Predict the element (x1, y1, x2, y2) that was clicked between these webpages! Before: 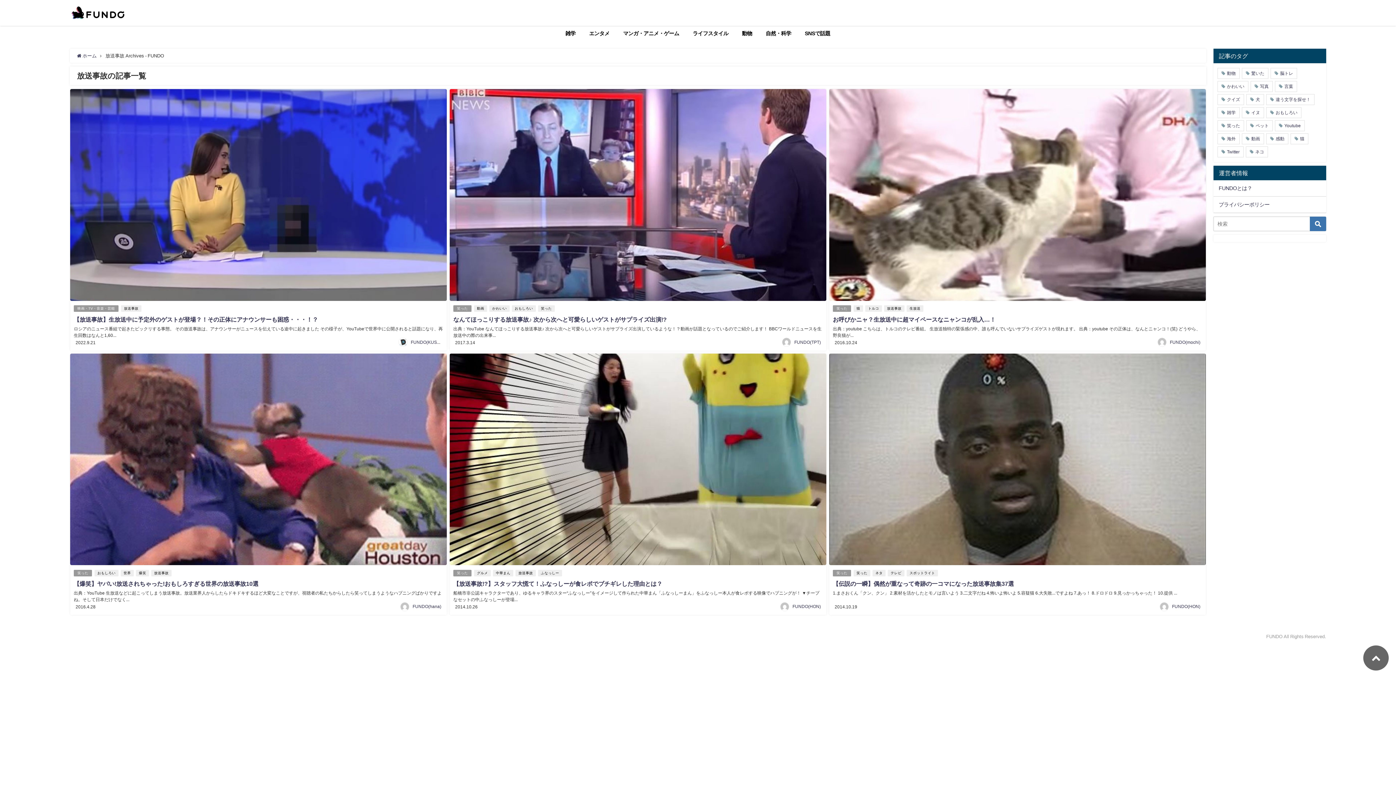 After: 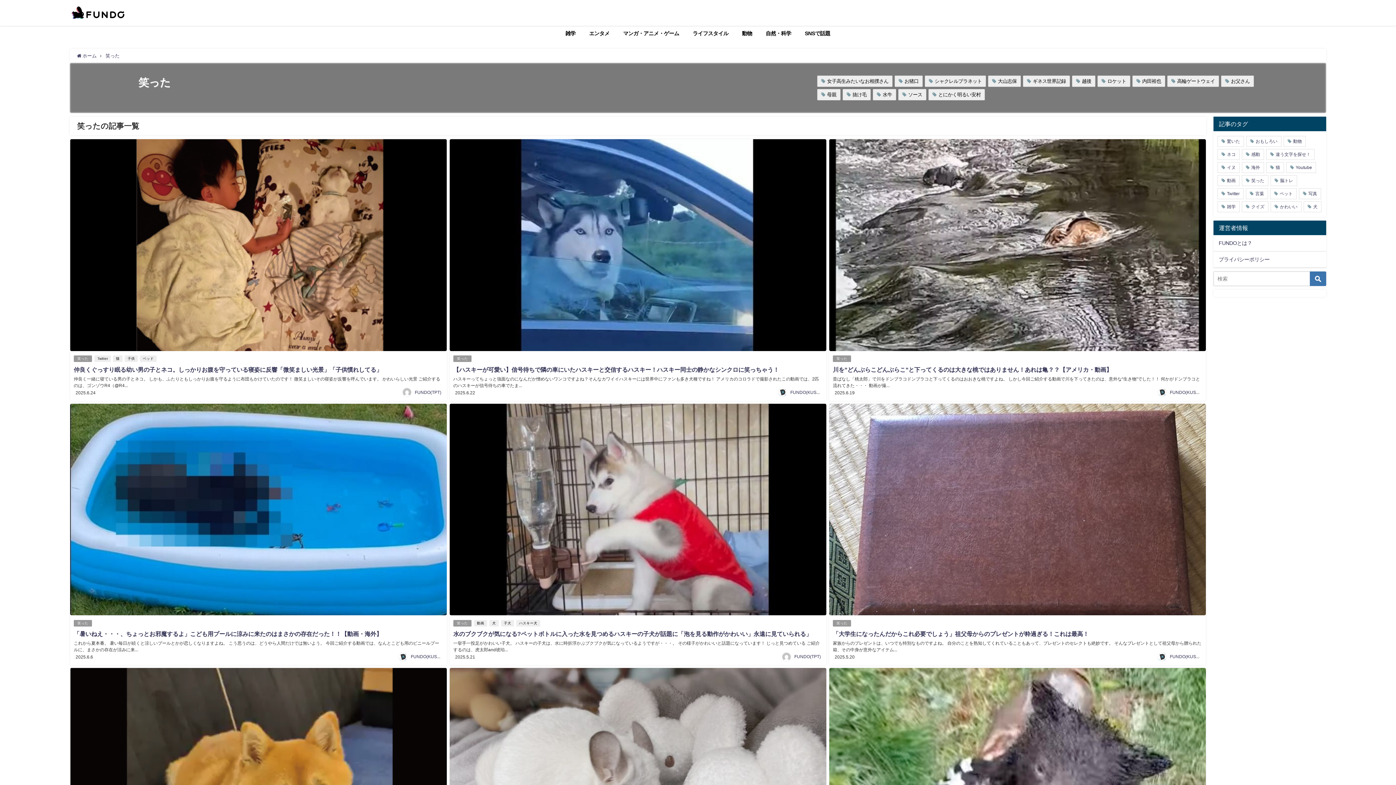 Action: bbox: (73, 569, 92, 576) label: 笑った